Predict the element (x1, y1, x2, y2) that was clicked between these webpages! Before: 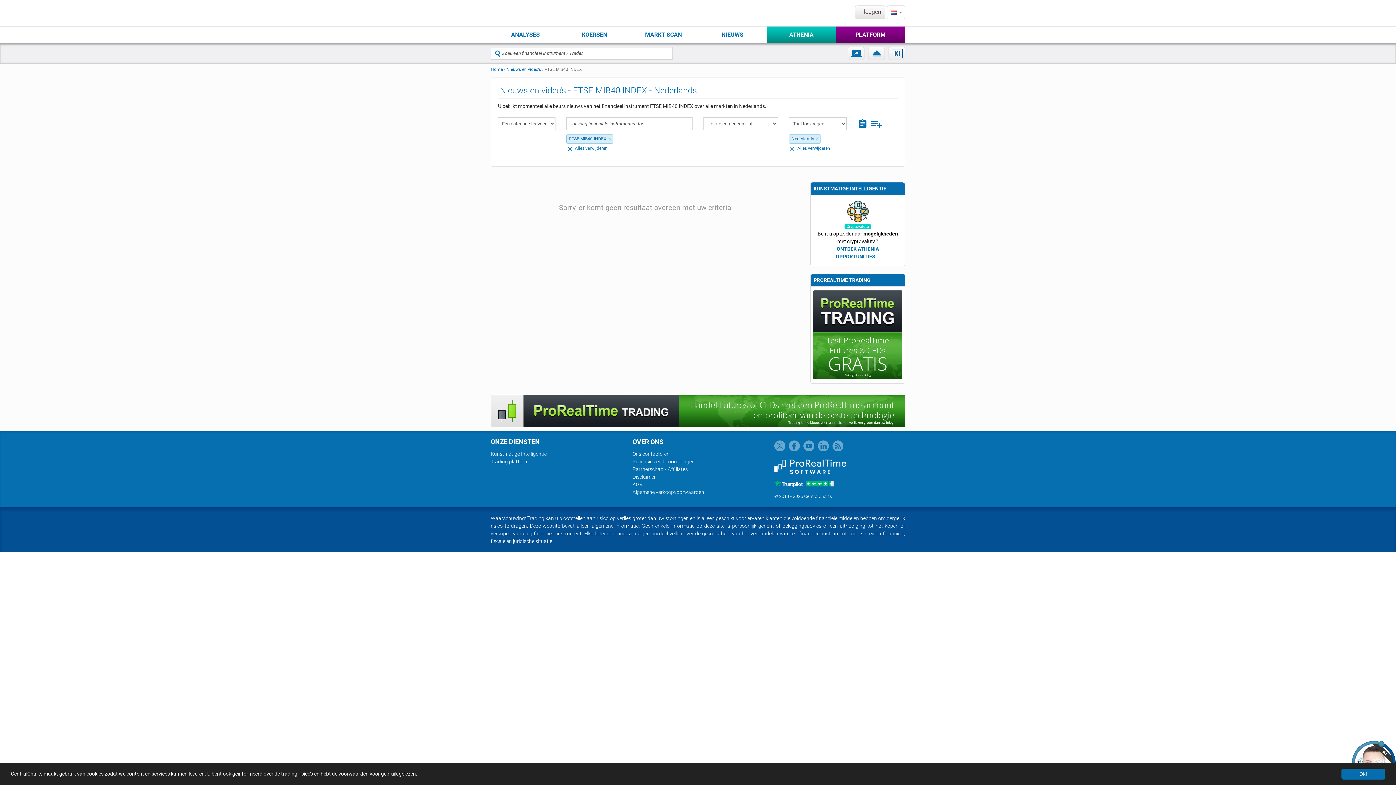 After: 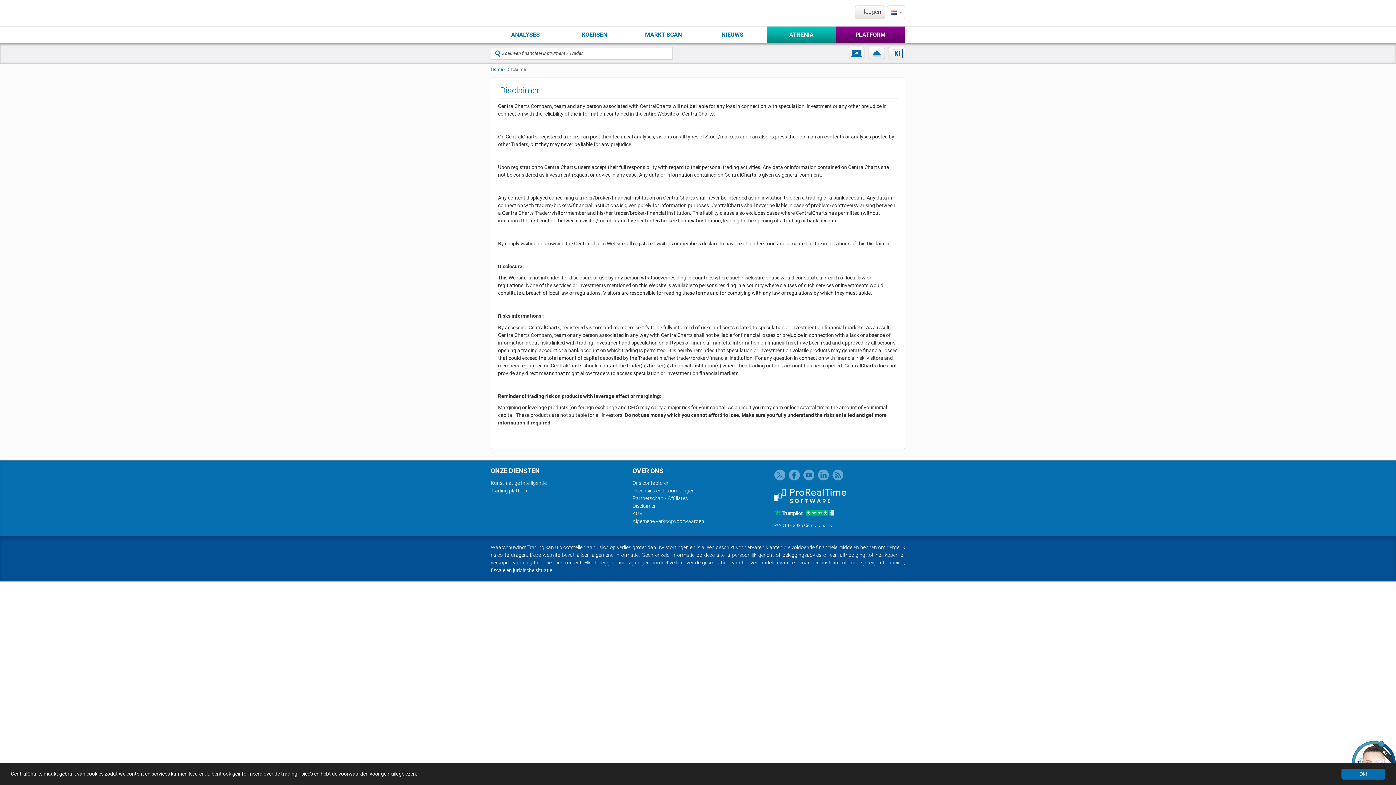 Action: label: Disclaimer bbox: (632, 474, 656, 479)